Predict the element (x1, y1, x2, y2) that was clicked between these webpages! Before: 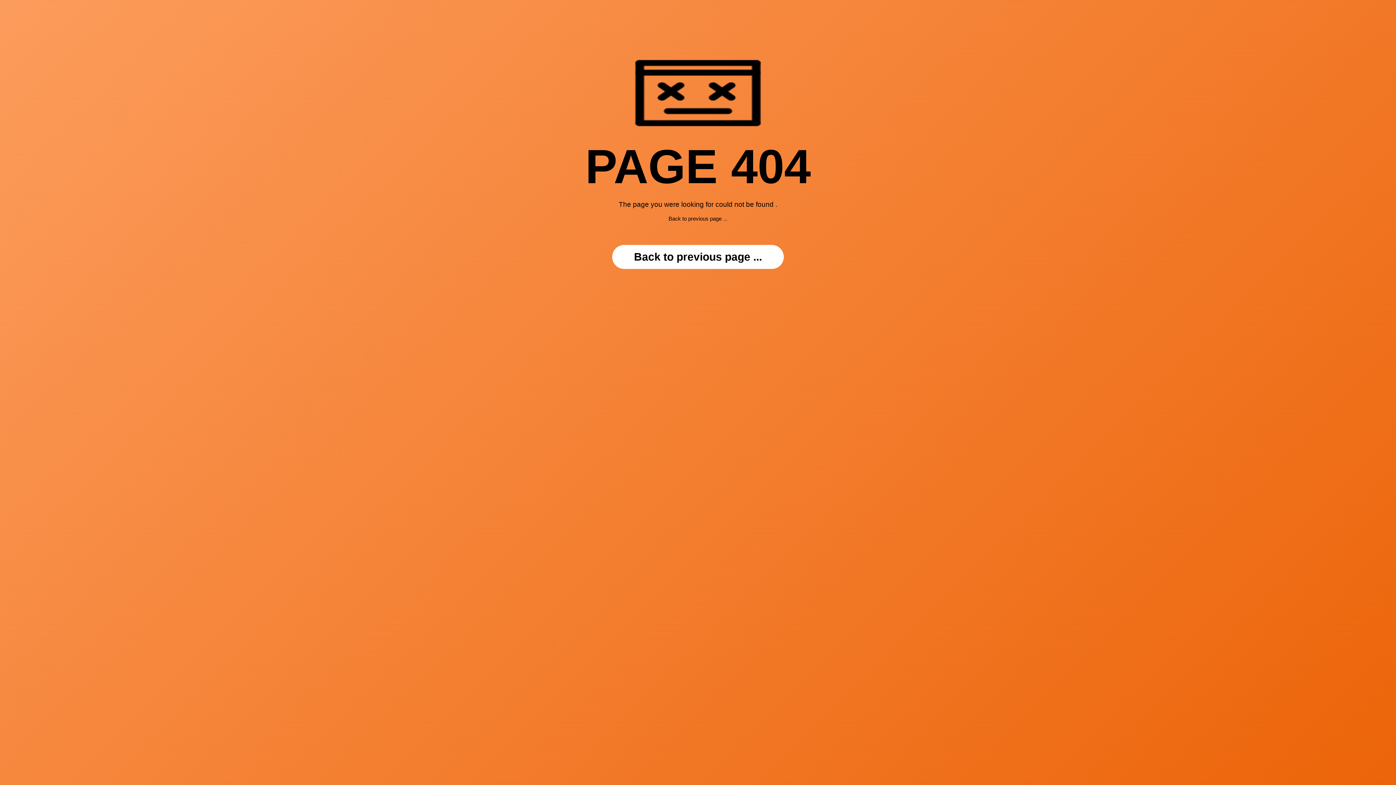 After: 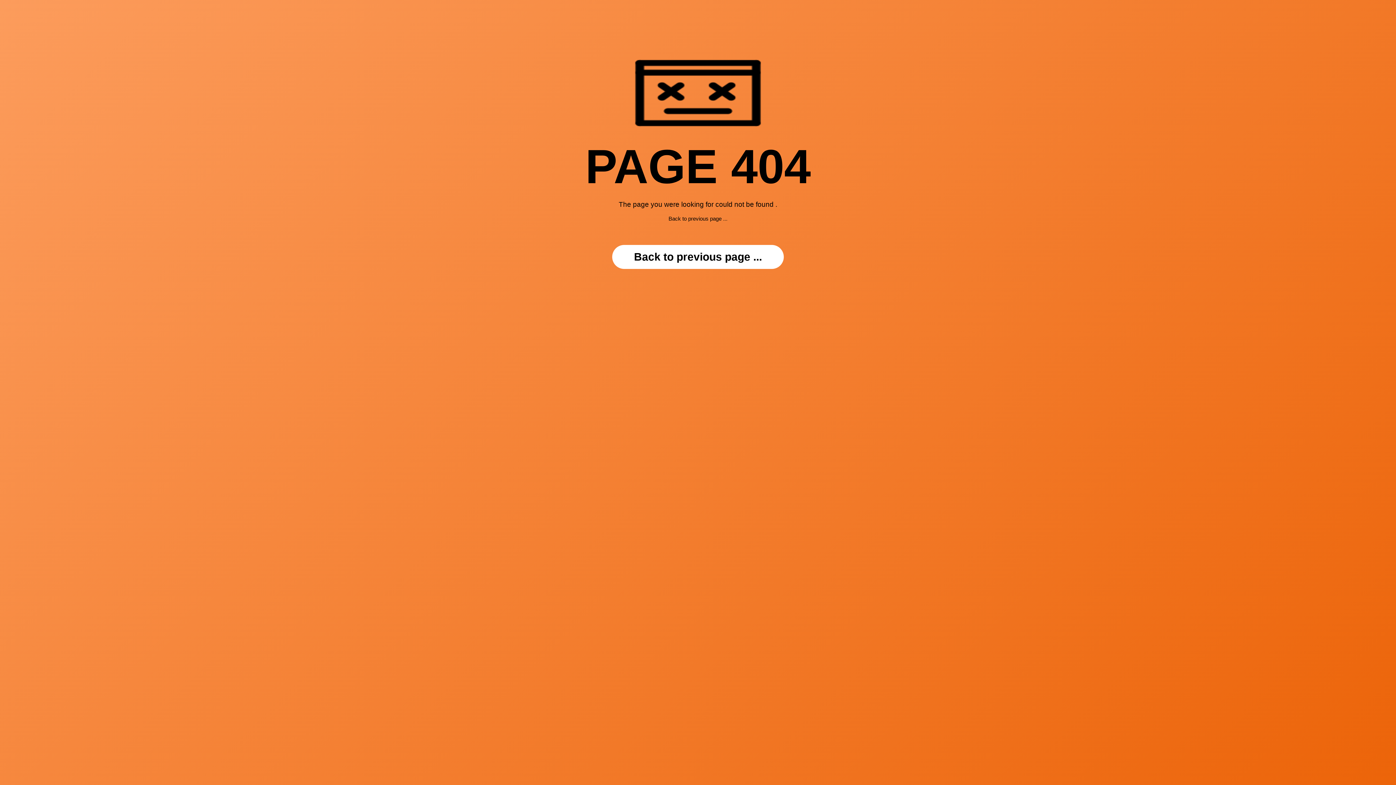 Action: bbox: (612, 245, 784, 269) label: ... Back to previous page